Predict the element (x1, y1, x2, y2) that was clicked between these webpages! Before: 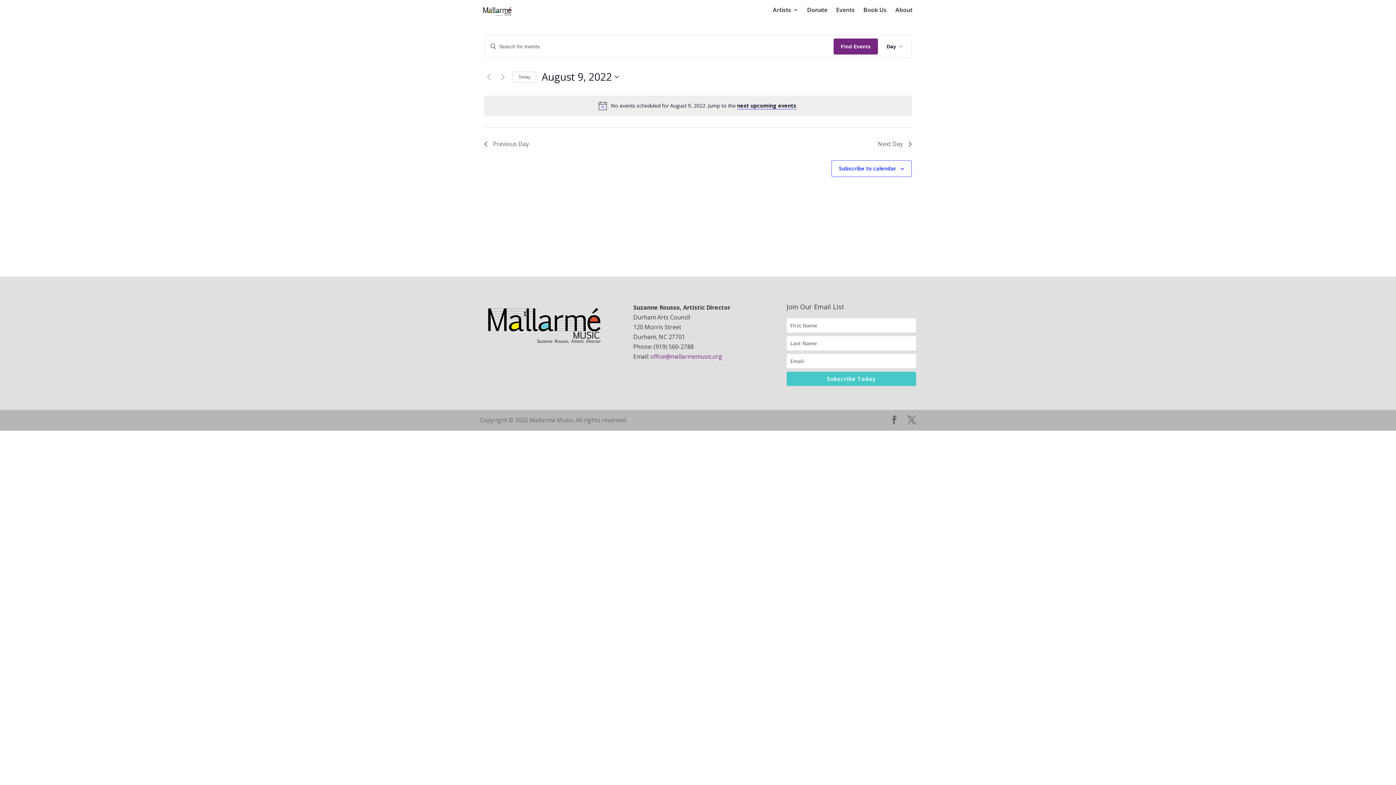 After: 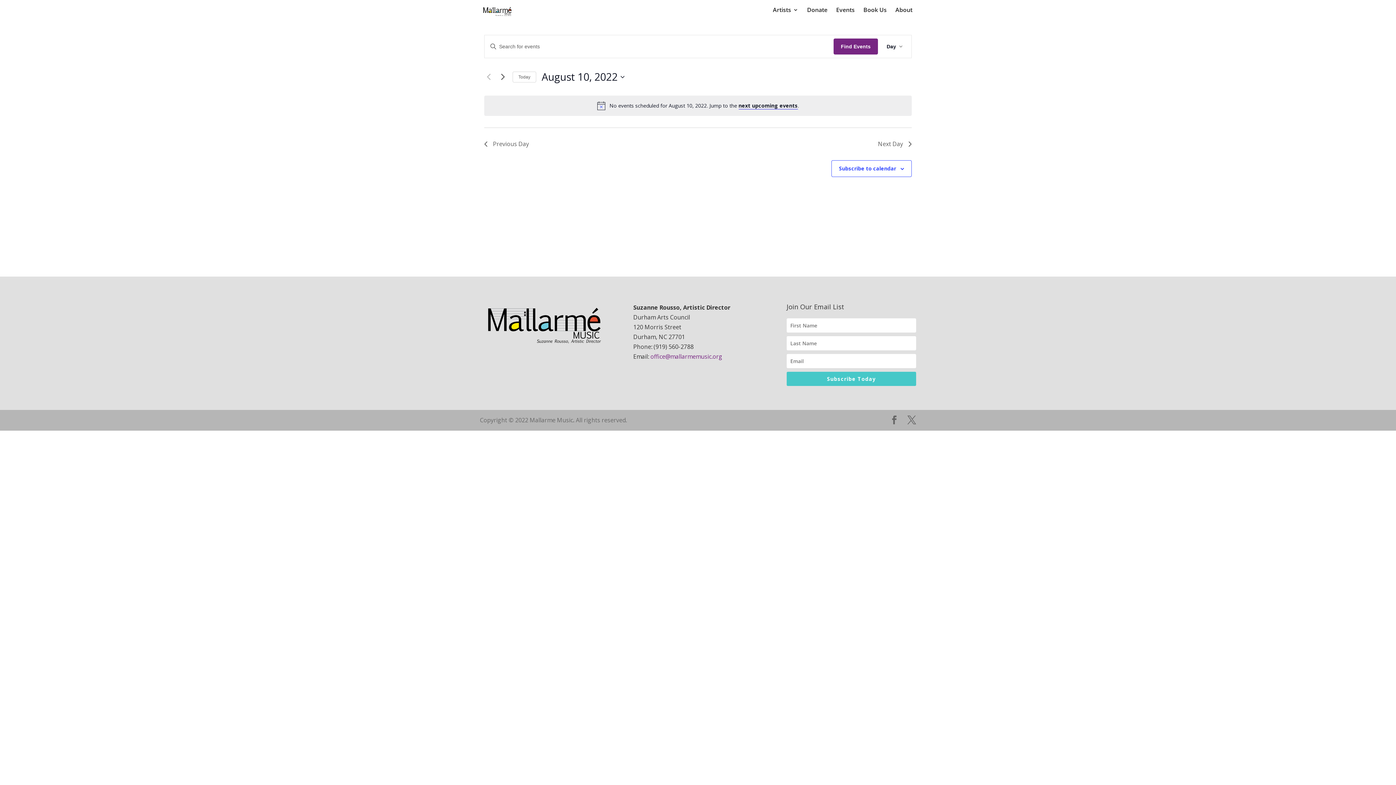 Action: label: Next day bbox: (498, 72, 507, 81)